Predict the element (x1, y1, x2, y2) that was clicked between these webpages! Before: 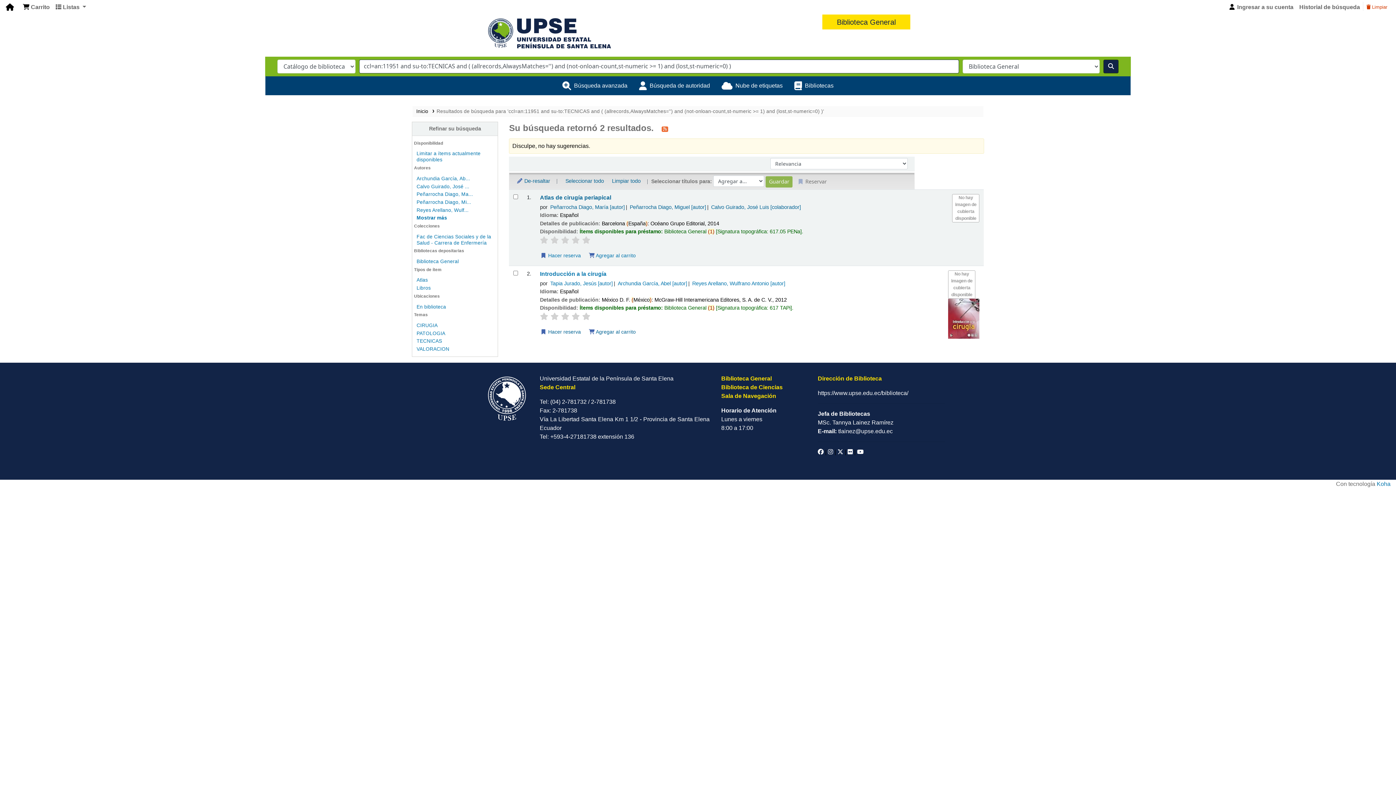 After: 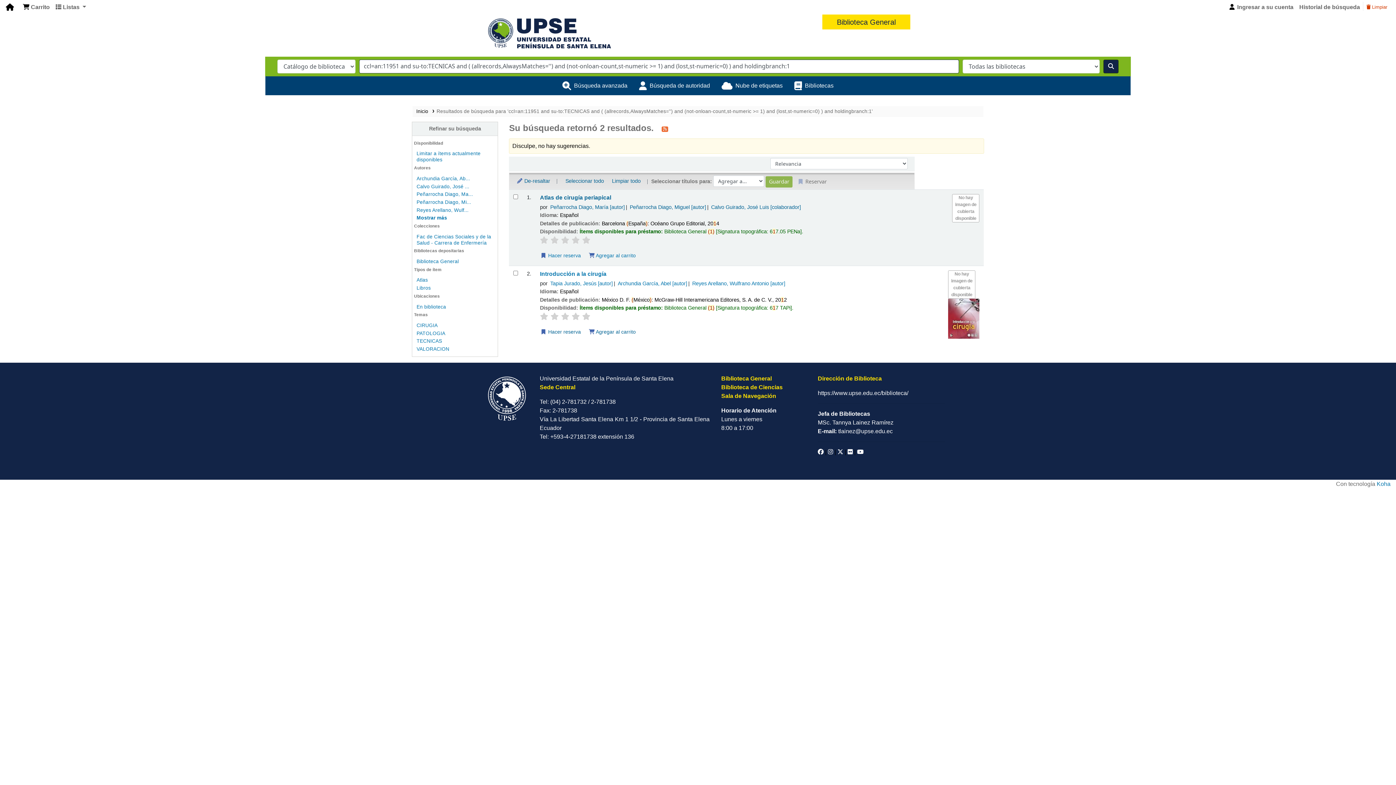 Action: label: PATOLOGIA bbox: (416, 330, 445, 336)